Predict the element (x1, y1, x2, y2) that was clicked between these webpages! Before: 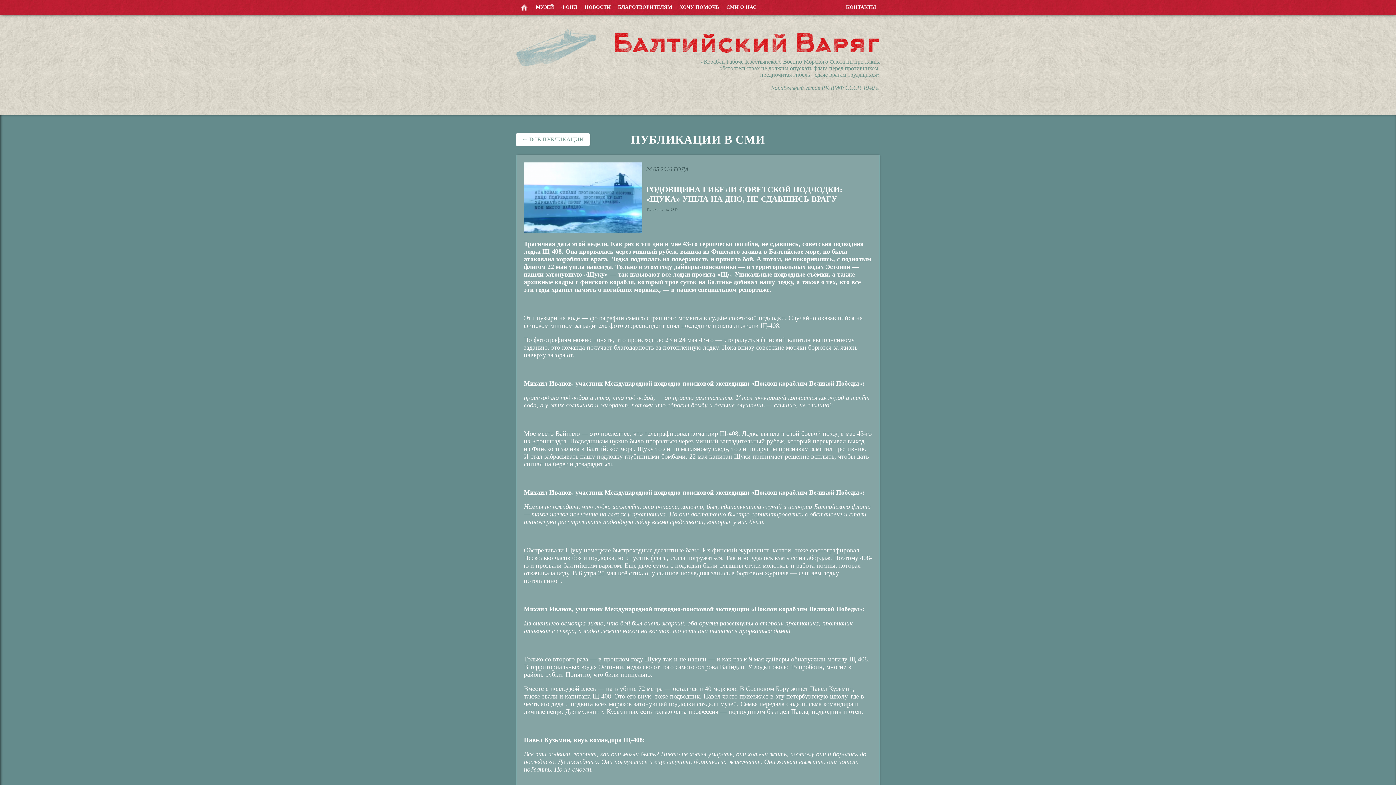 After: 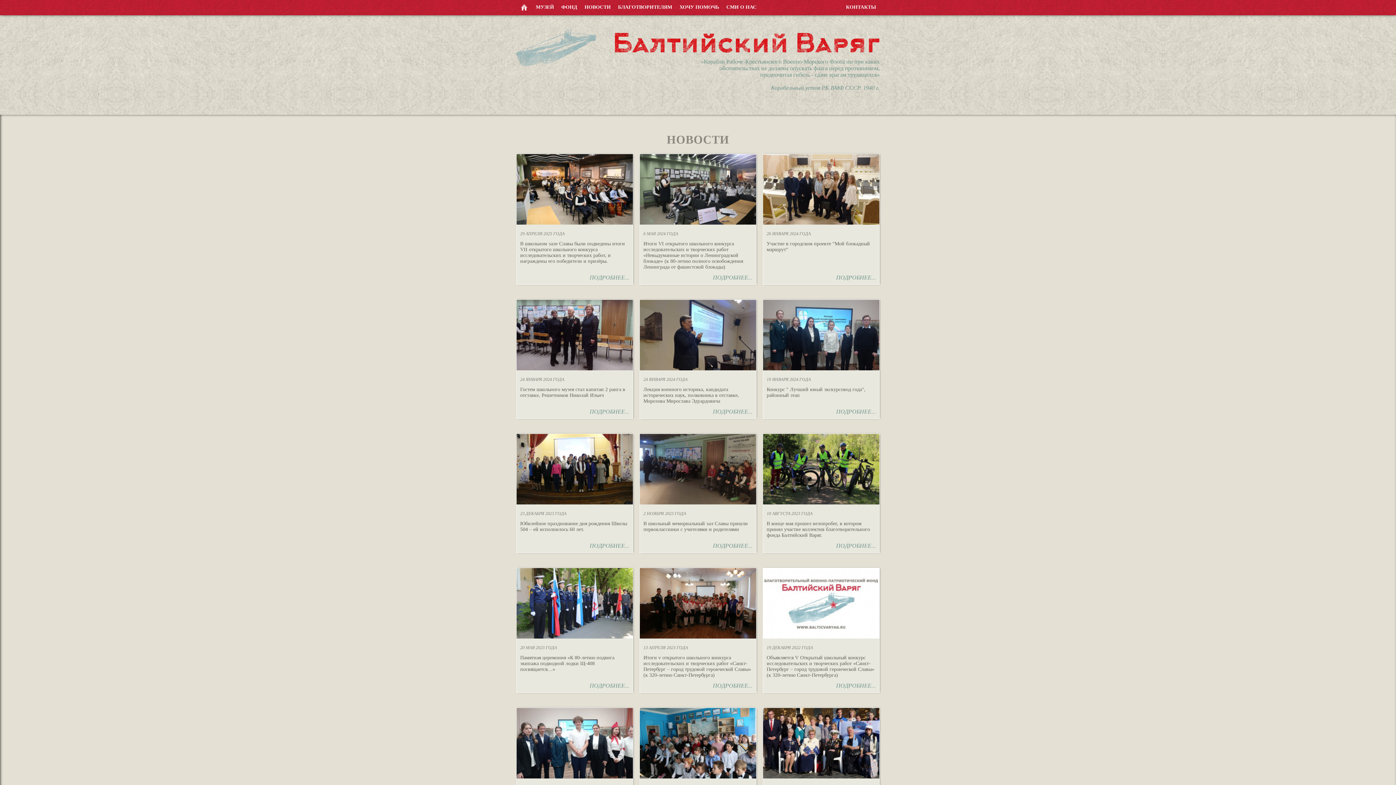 Action: bbox: (584, 4, 610, 9) label: НОВОСТИ